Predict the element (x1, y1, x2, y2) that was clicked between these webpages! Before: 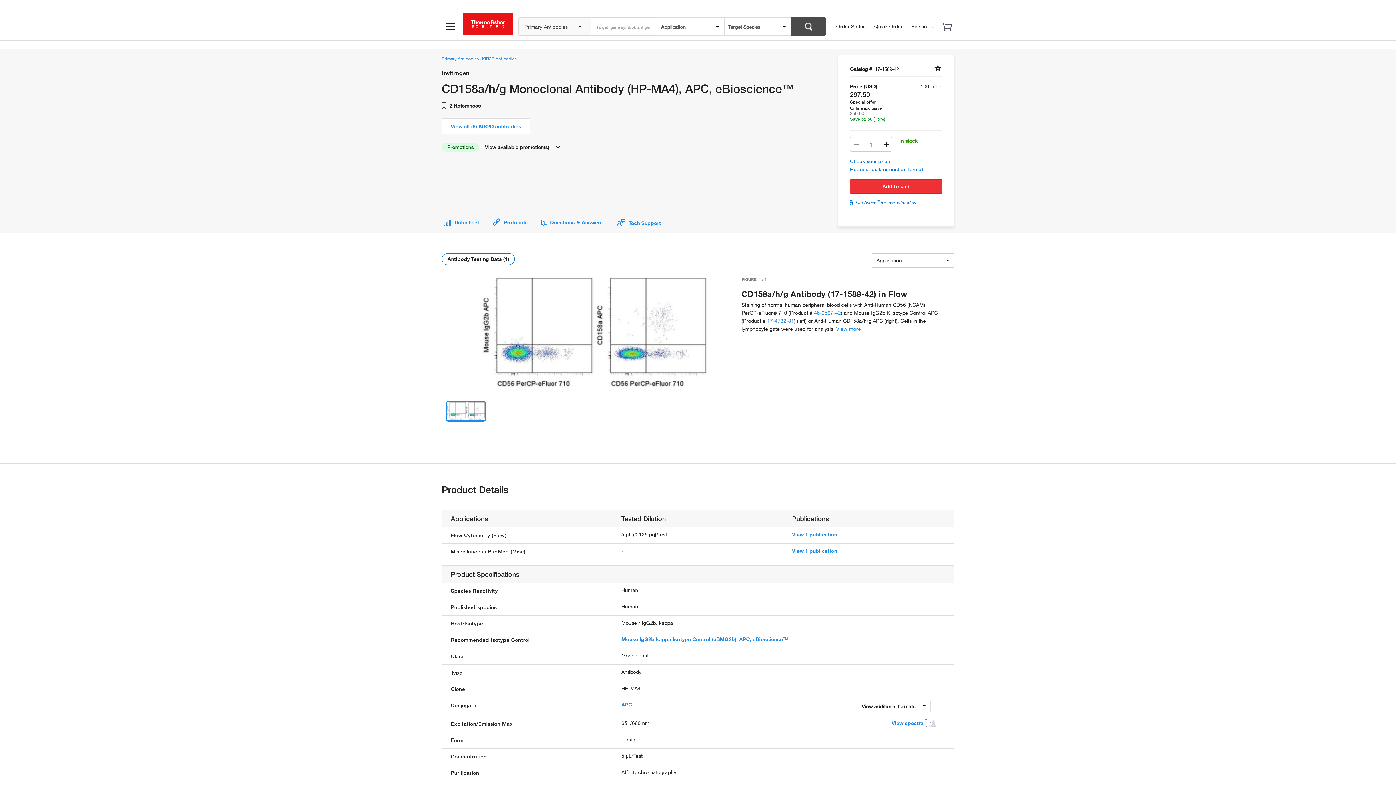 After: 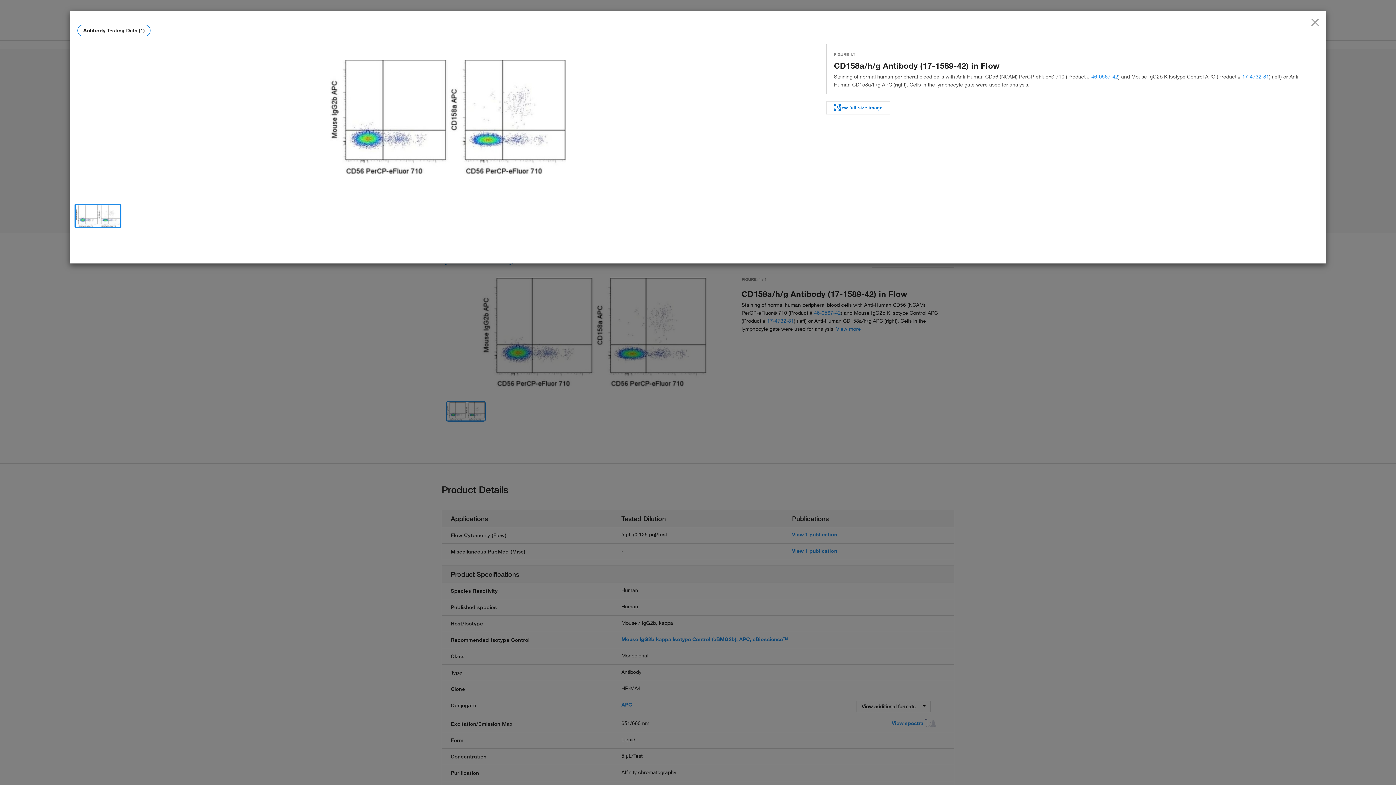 Action: label: View more bbox: (836, 325, 861, 332)